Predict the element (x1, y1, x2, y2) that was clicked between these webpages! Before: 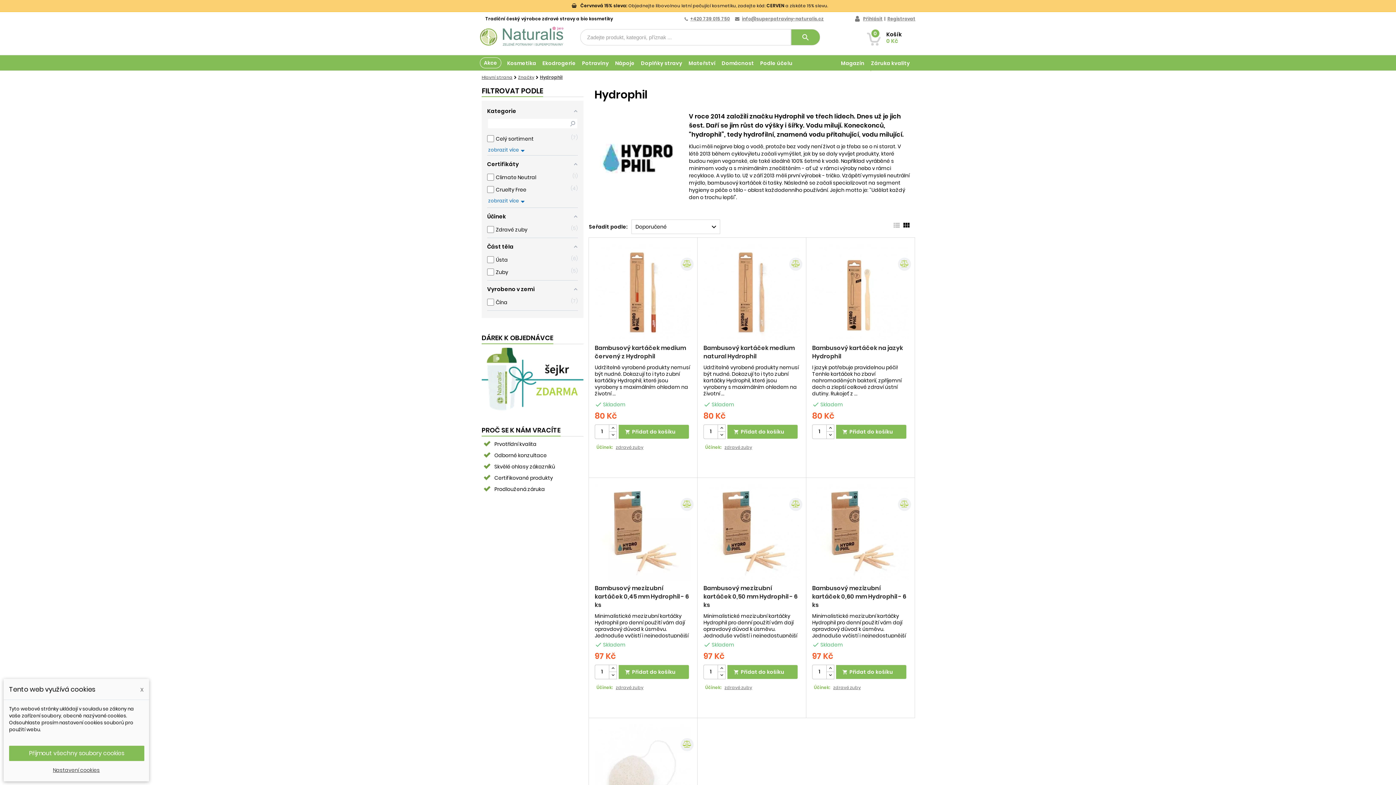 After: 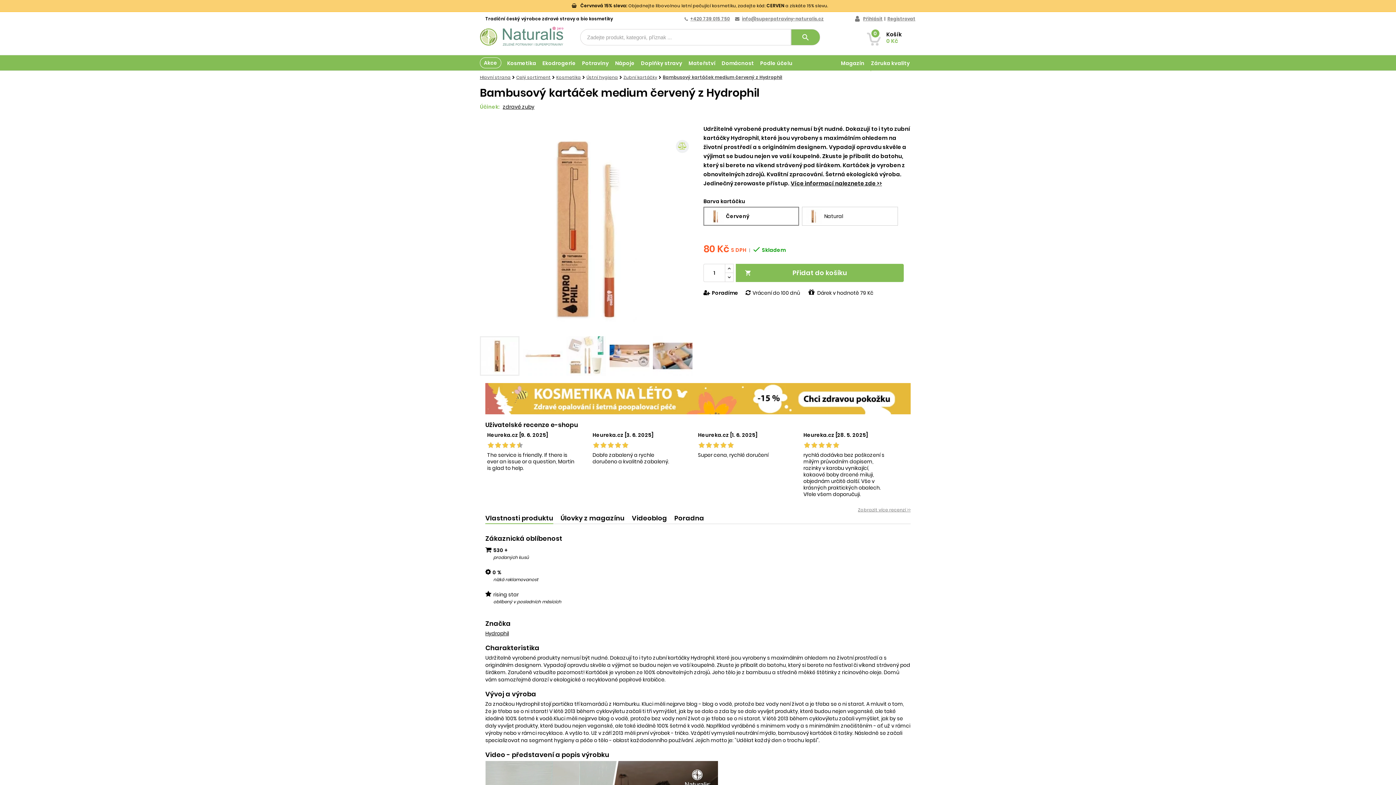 Action: bbox: (594, 243, 691, 340)